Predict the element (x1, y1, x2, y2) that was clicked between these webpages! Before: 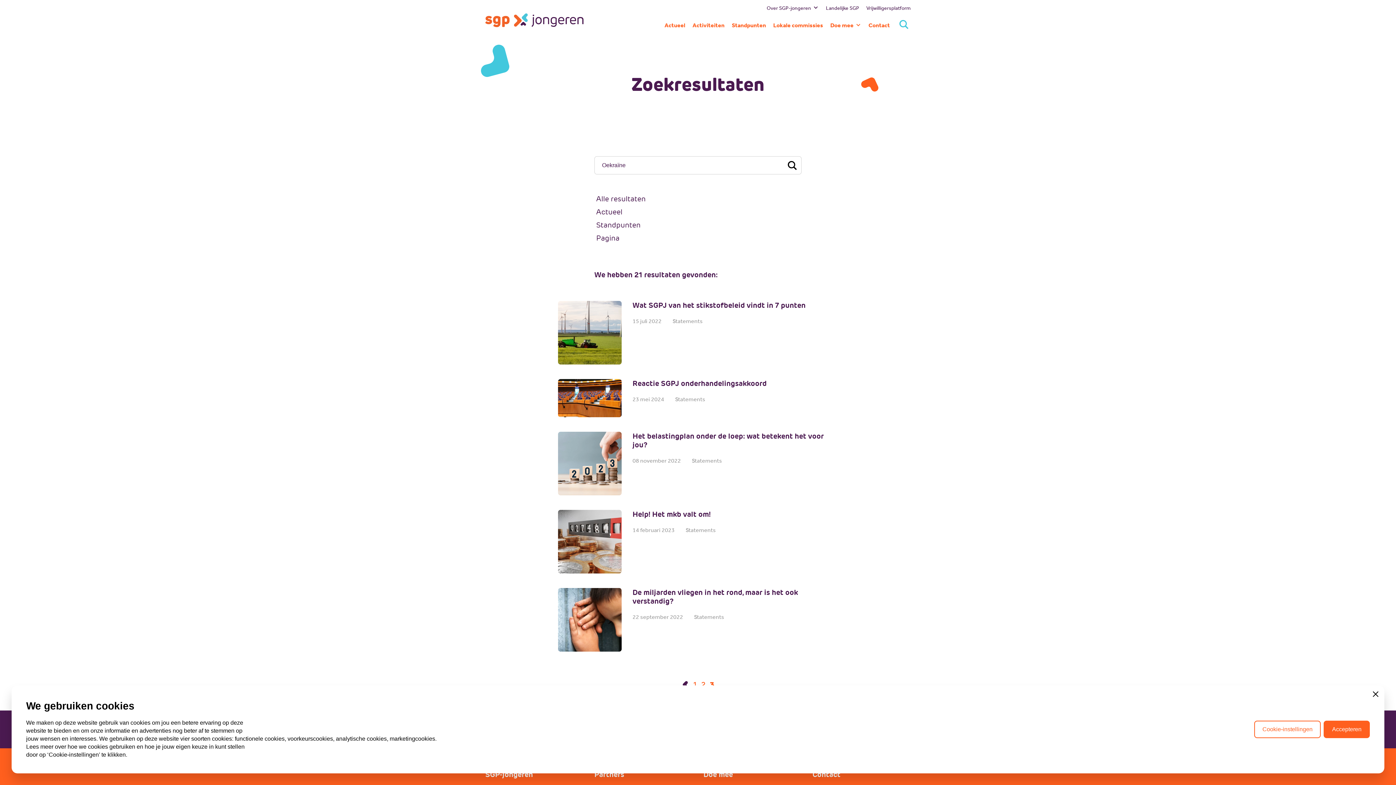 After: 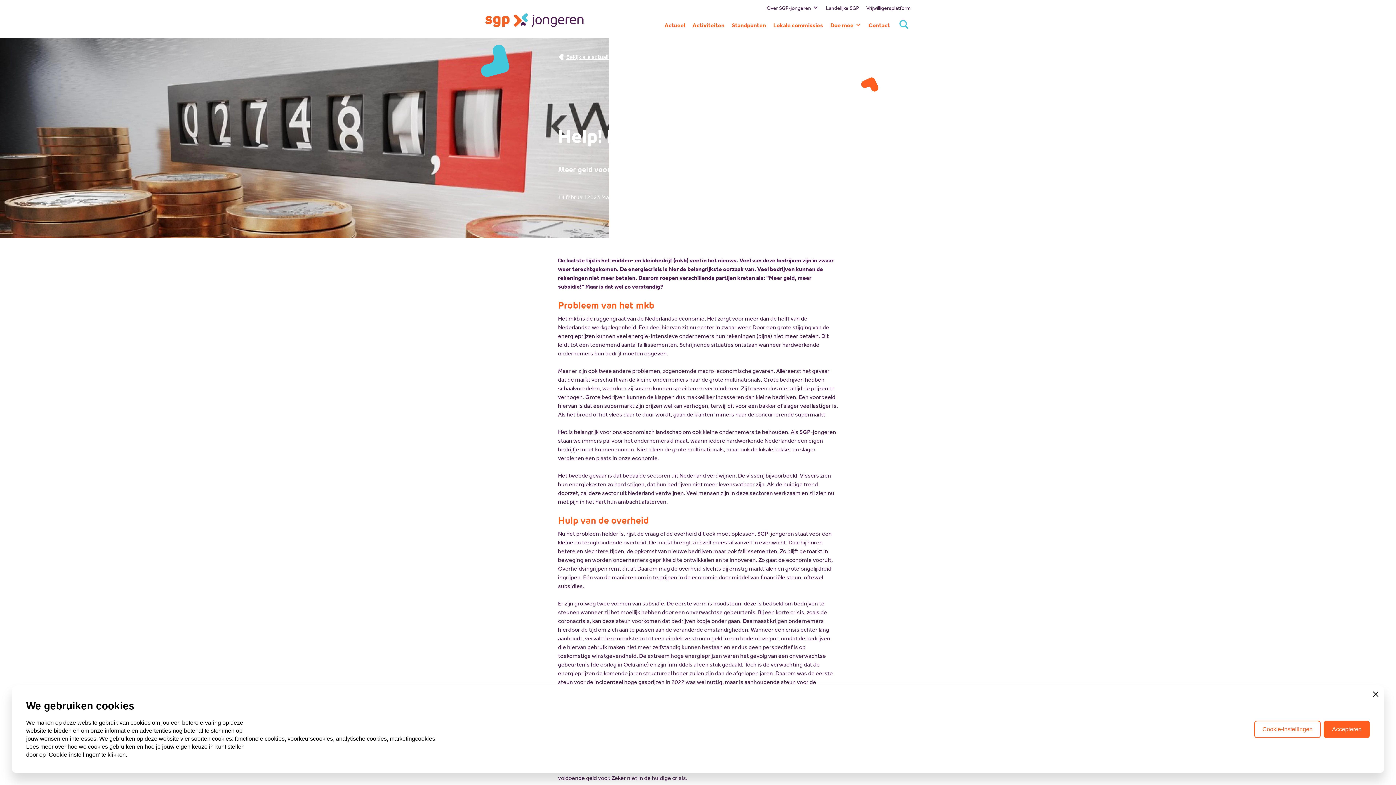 Action: label: Help! Het mkb valt om! bbox: (632, 509, 710, 519)